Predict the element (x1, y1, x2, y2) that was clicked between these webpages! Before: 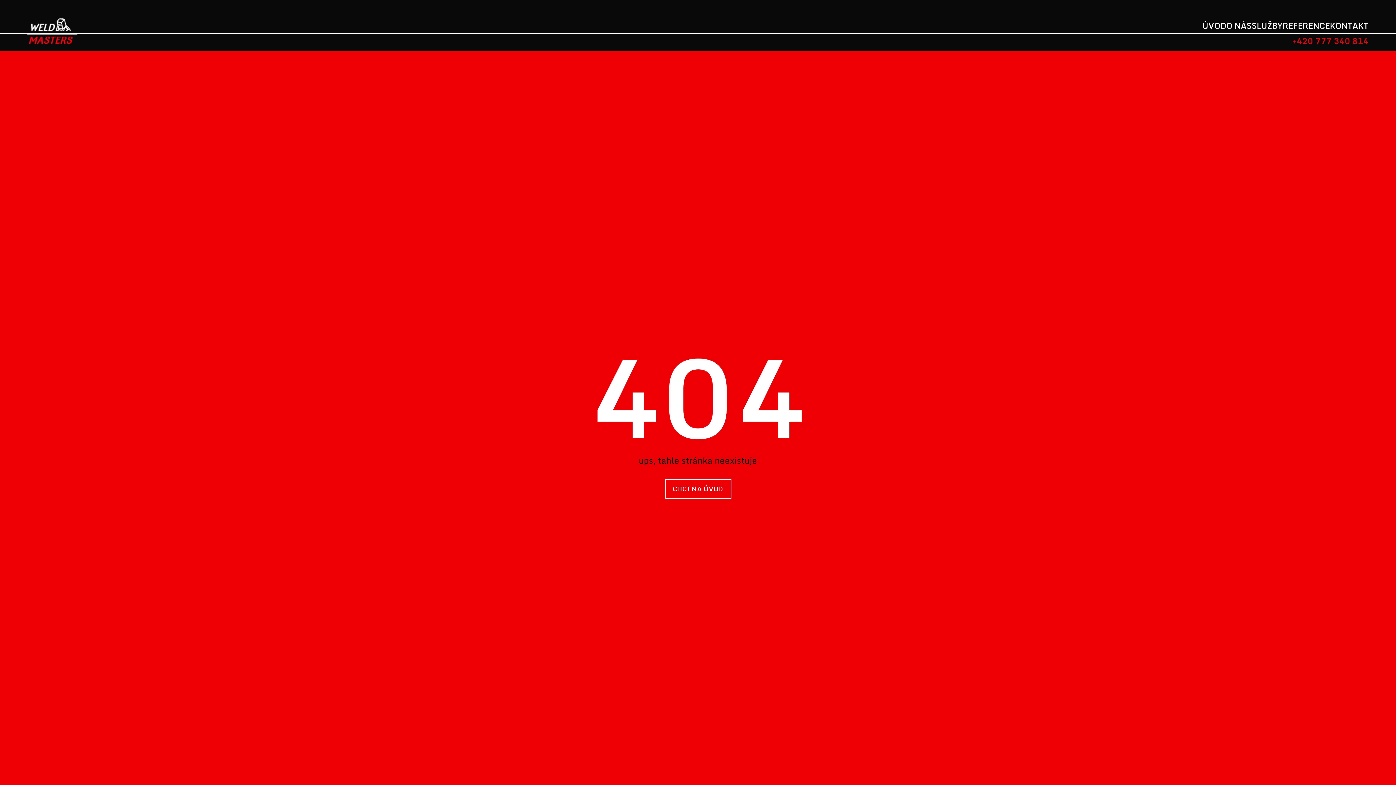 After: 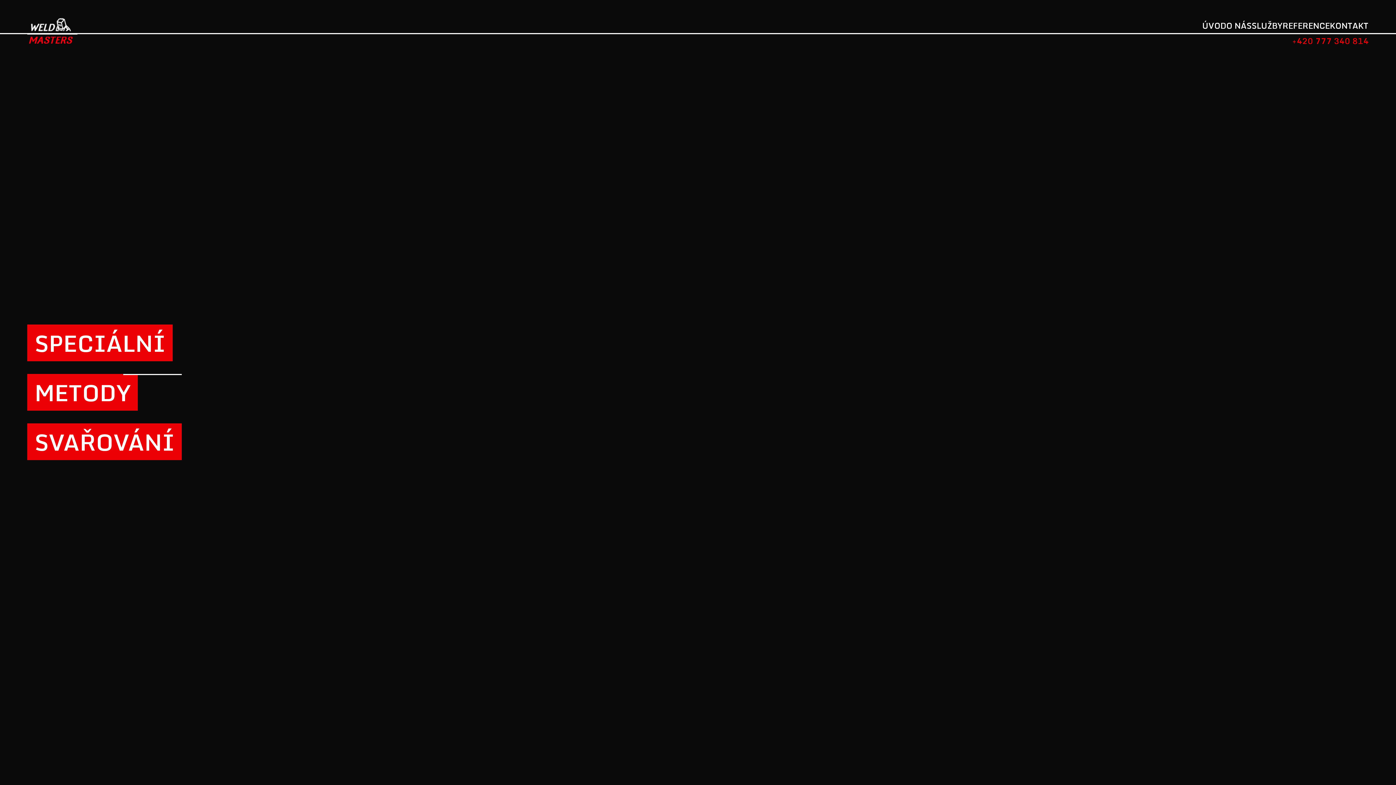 Action: bbox: (664, 479, 731, 498) label: CHCI NA ÚVOD